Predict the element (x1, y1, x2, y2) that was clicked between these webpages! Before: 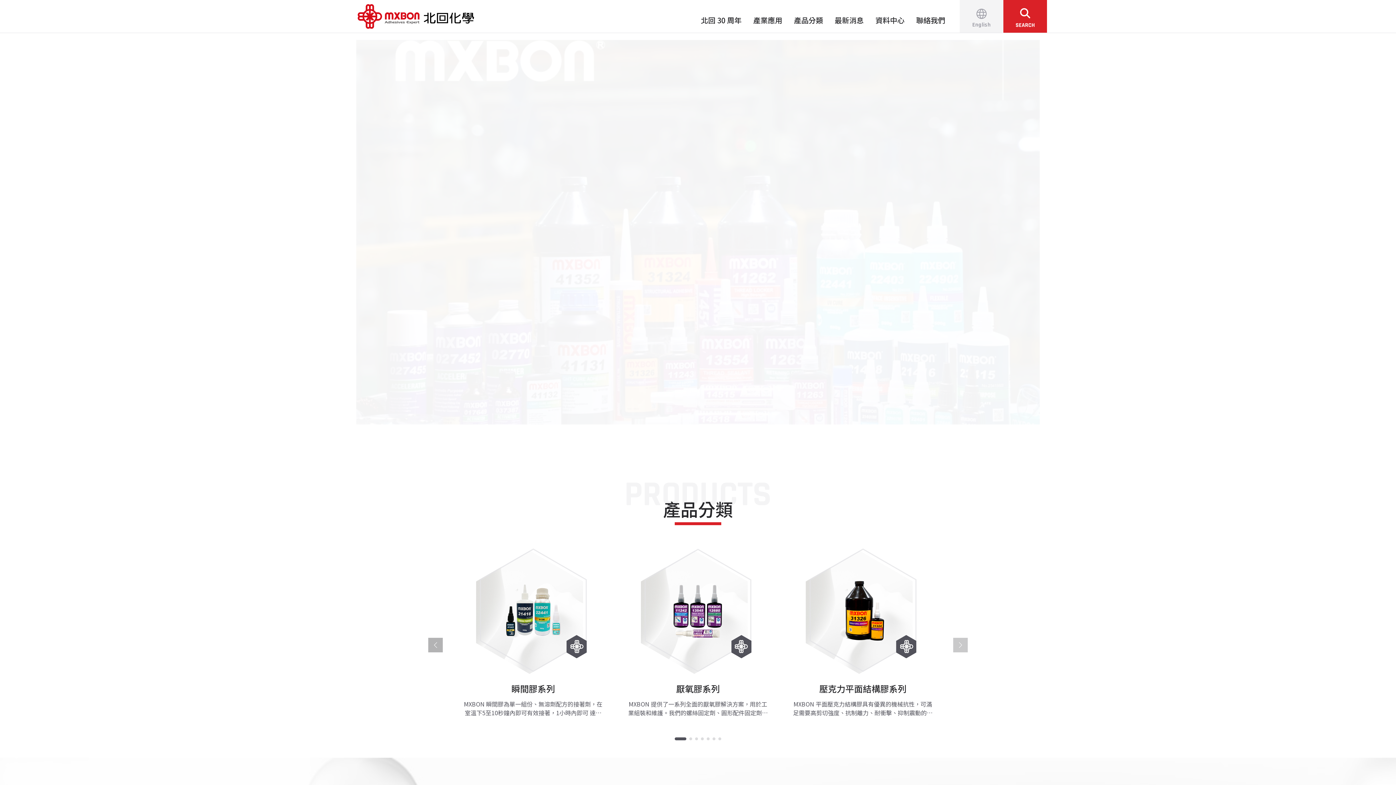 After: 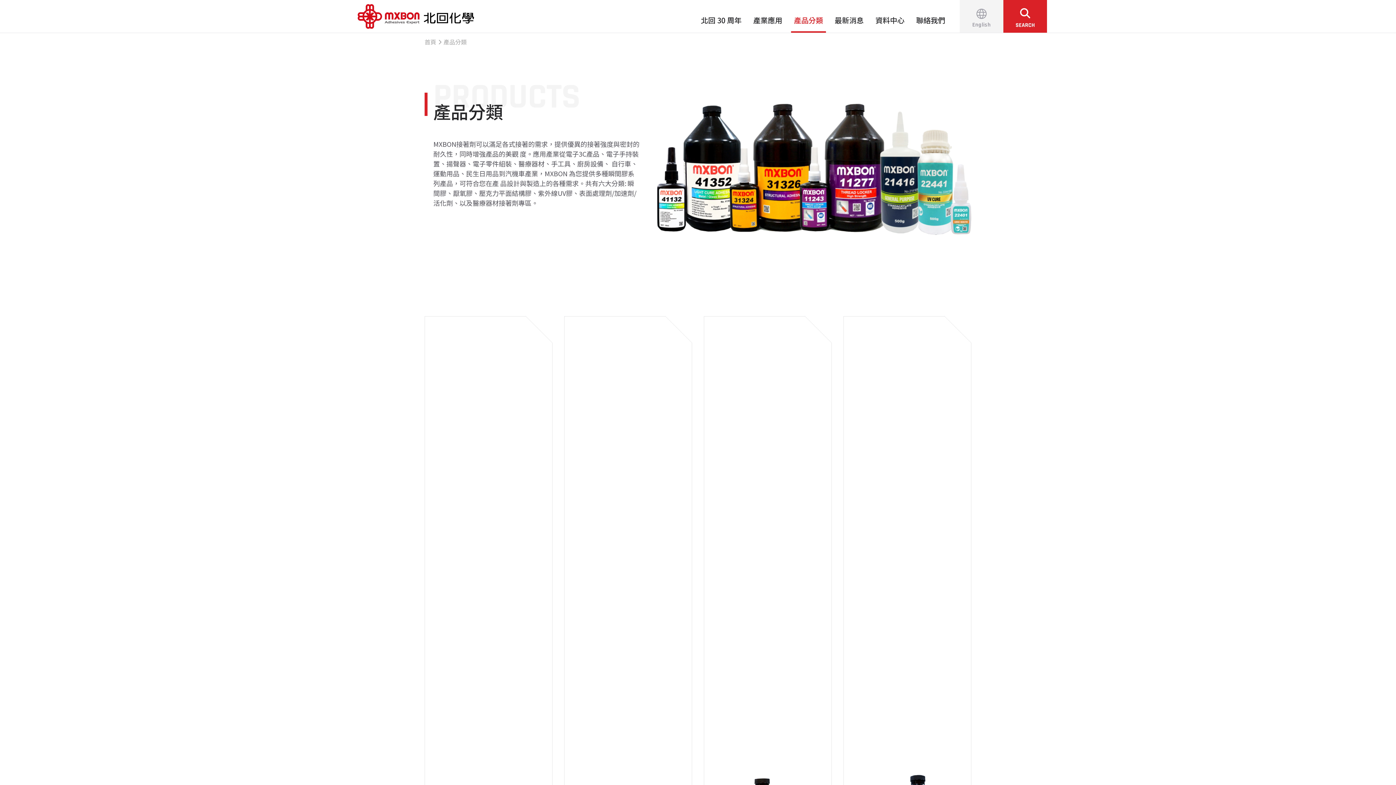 Action: label: 產品分類 bbox: (788, 8, 829, 32)